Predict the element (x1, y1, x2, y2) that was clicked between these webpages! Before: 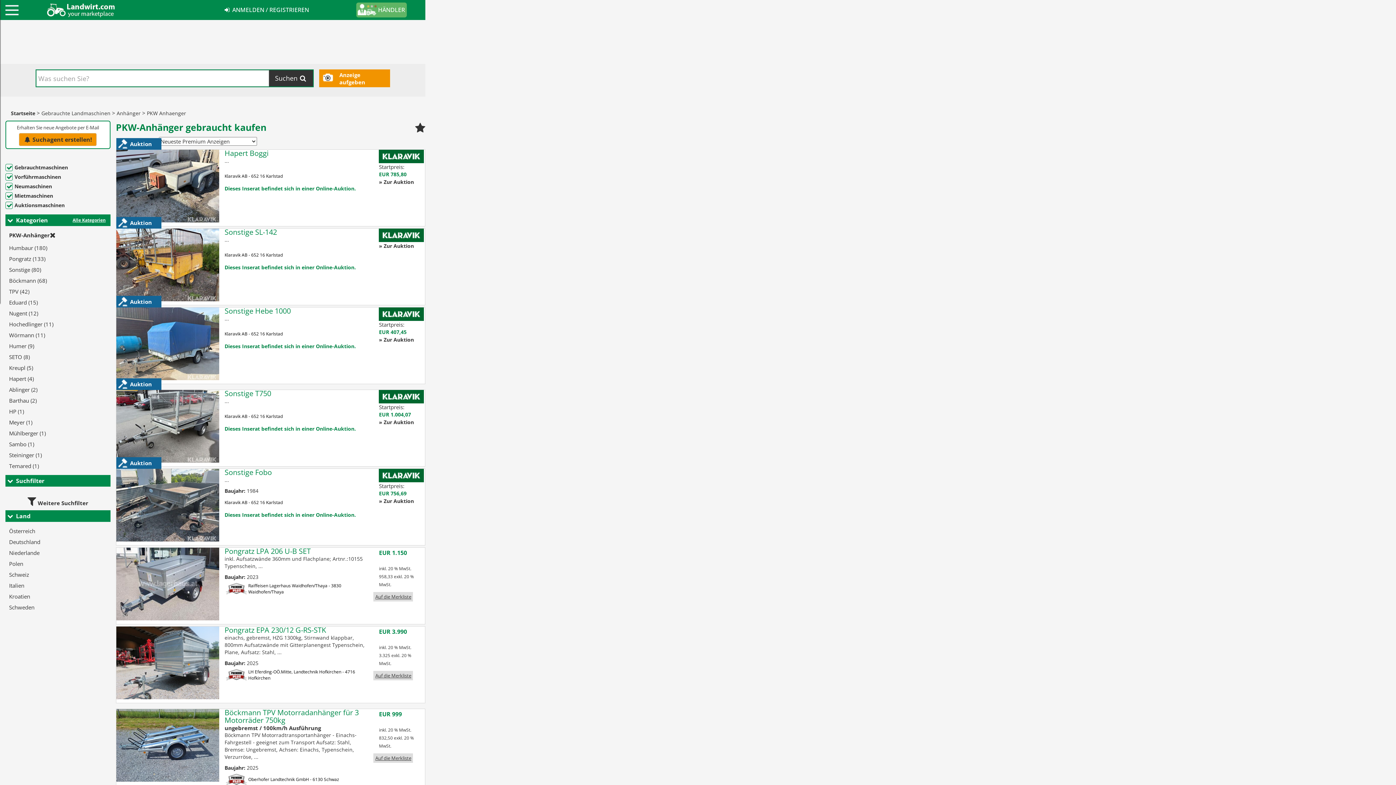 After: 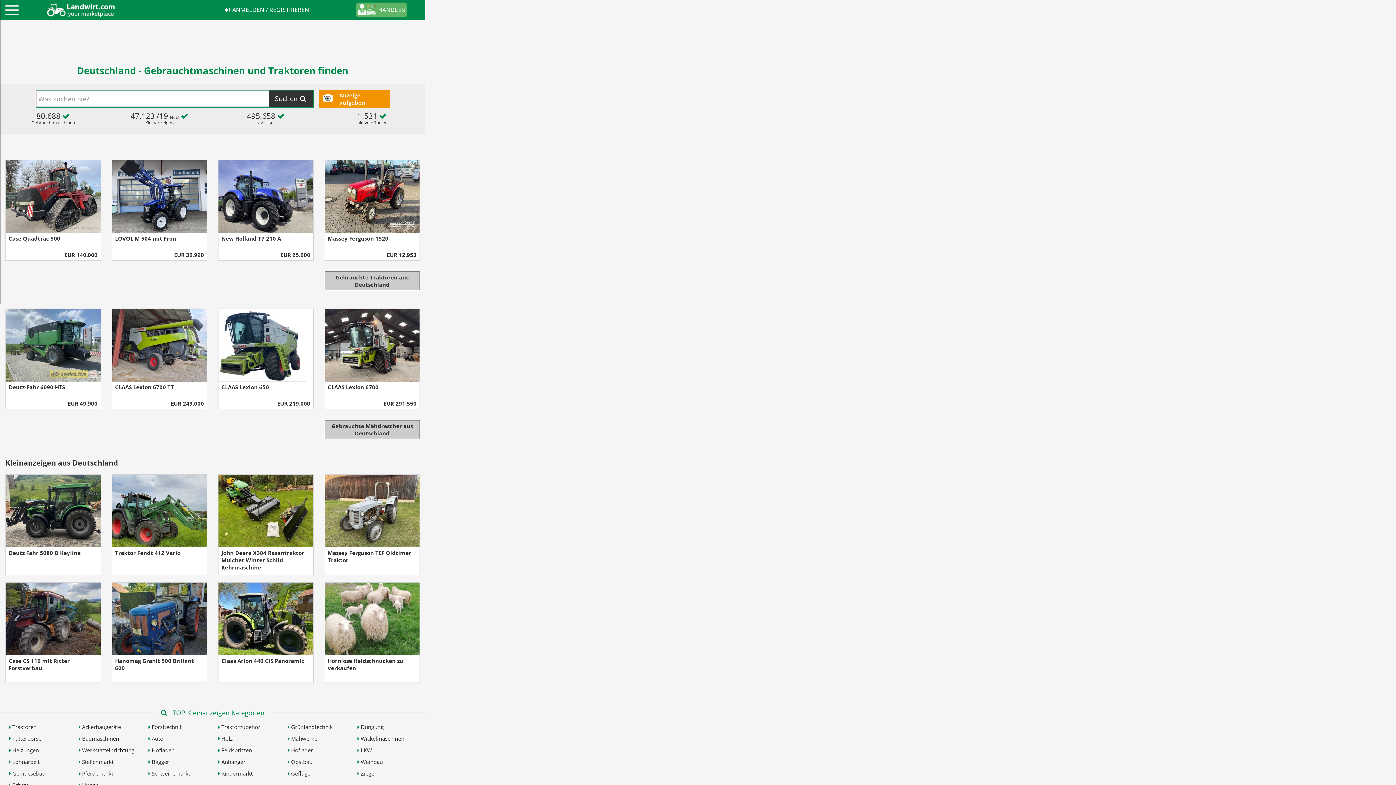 Action: label: Startseite bbox: (10, 109, 35, 116)